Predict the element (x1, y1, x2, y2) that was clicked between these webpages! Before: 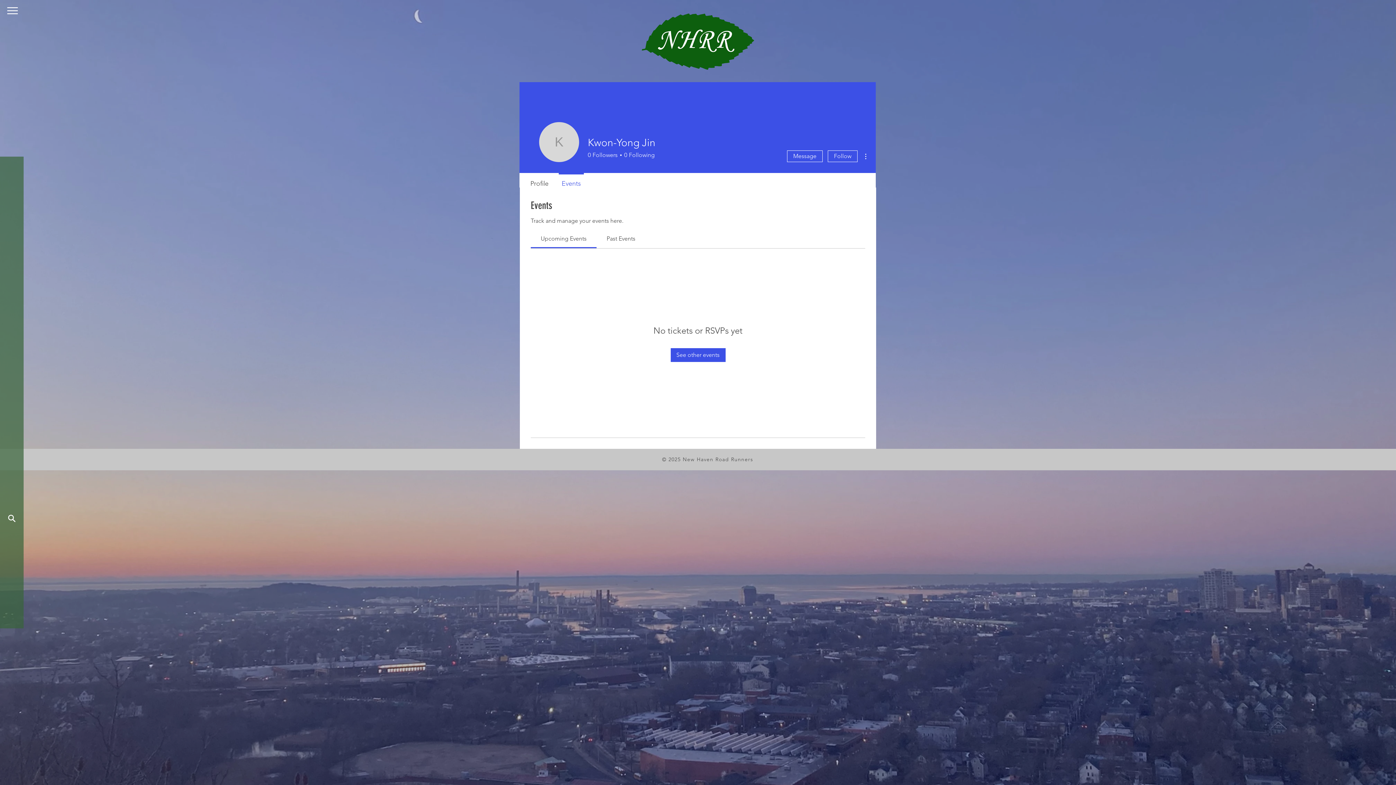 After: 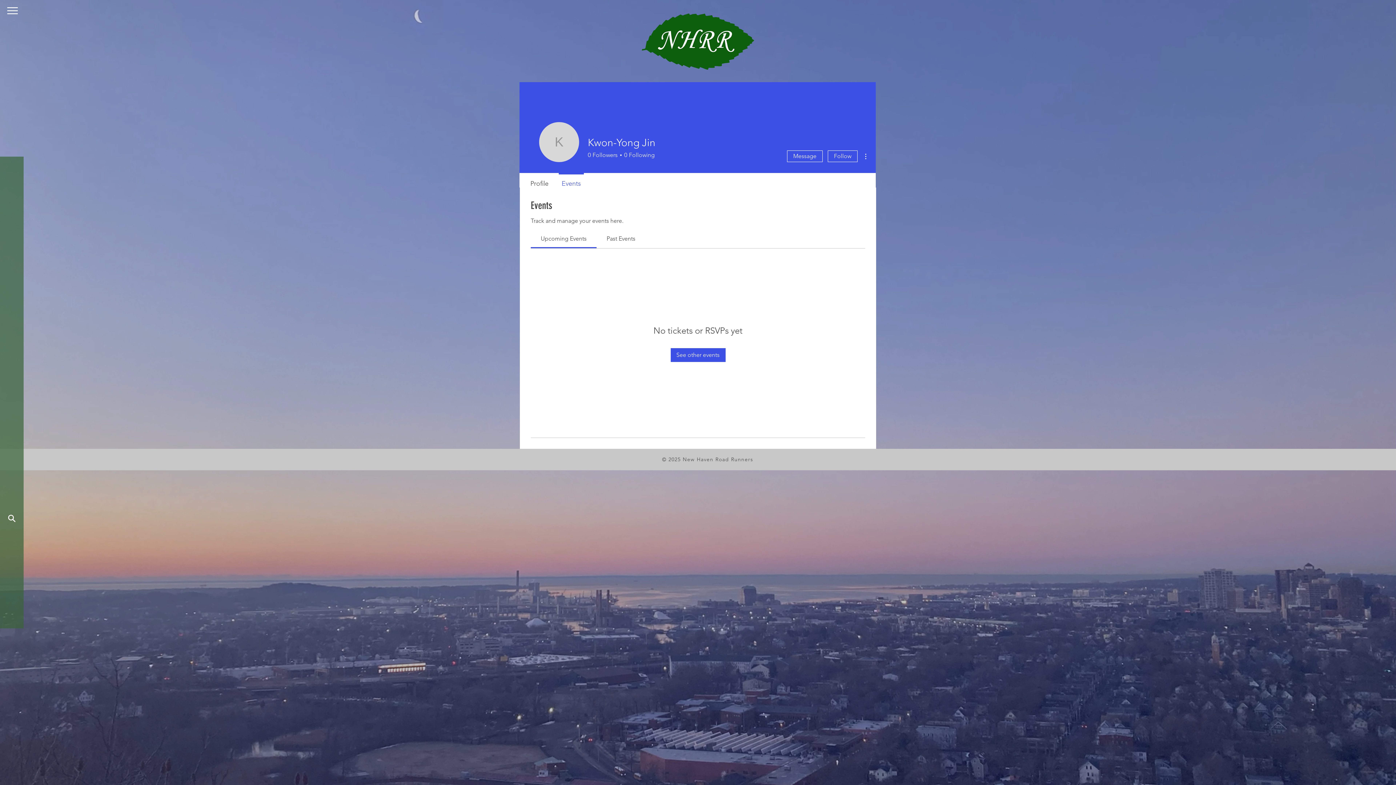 Action: bbox: (555, 173, 587, 187) label: Events